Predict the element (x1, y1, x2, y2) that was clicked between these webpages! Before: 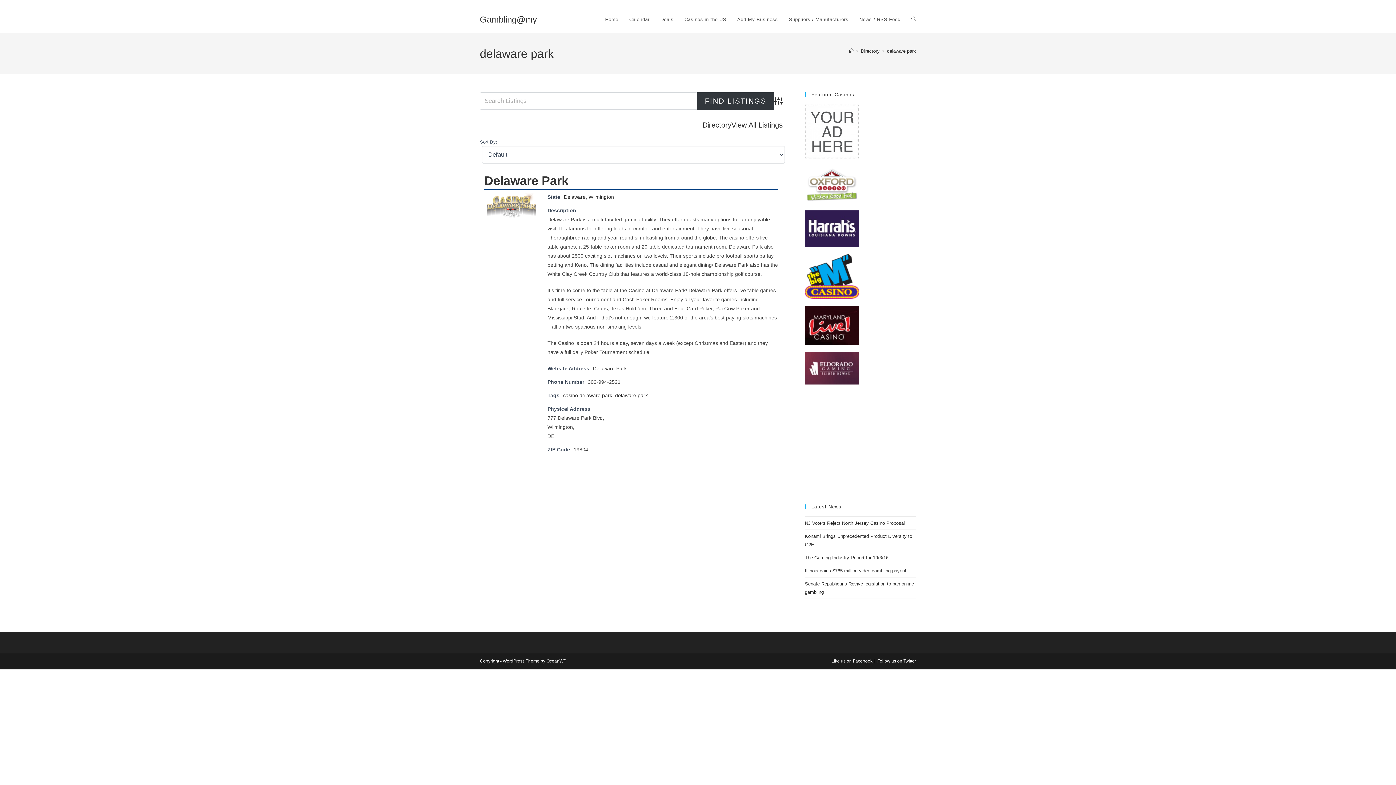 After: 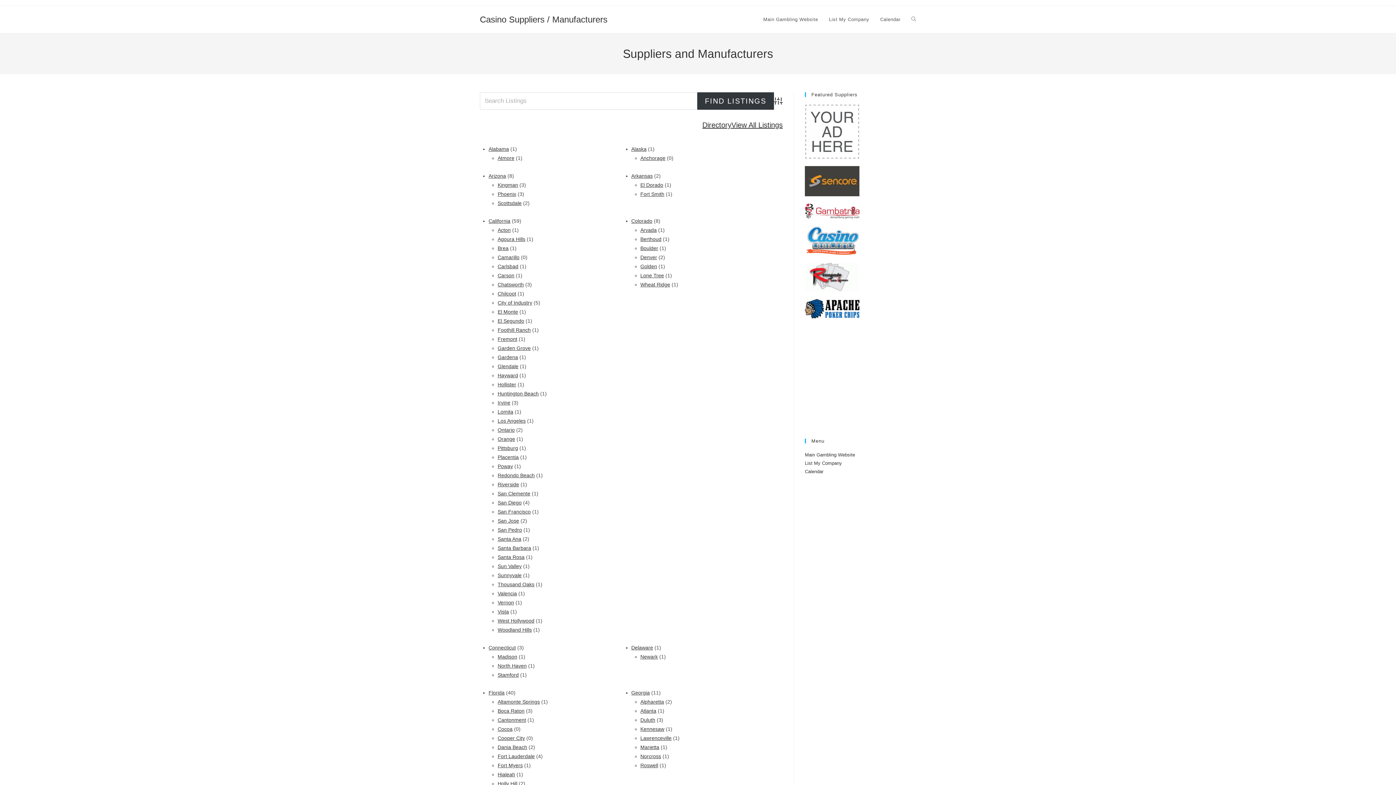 Action: label: Suppliers / Manufacturers bbox: (783, 6, 854, 33)